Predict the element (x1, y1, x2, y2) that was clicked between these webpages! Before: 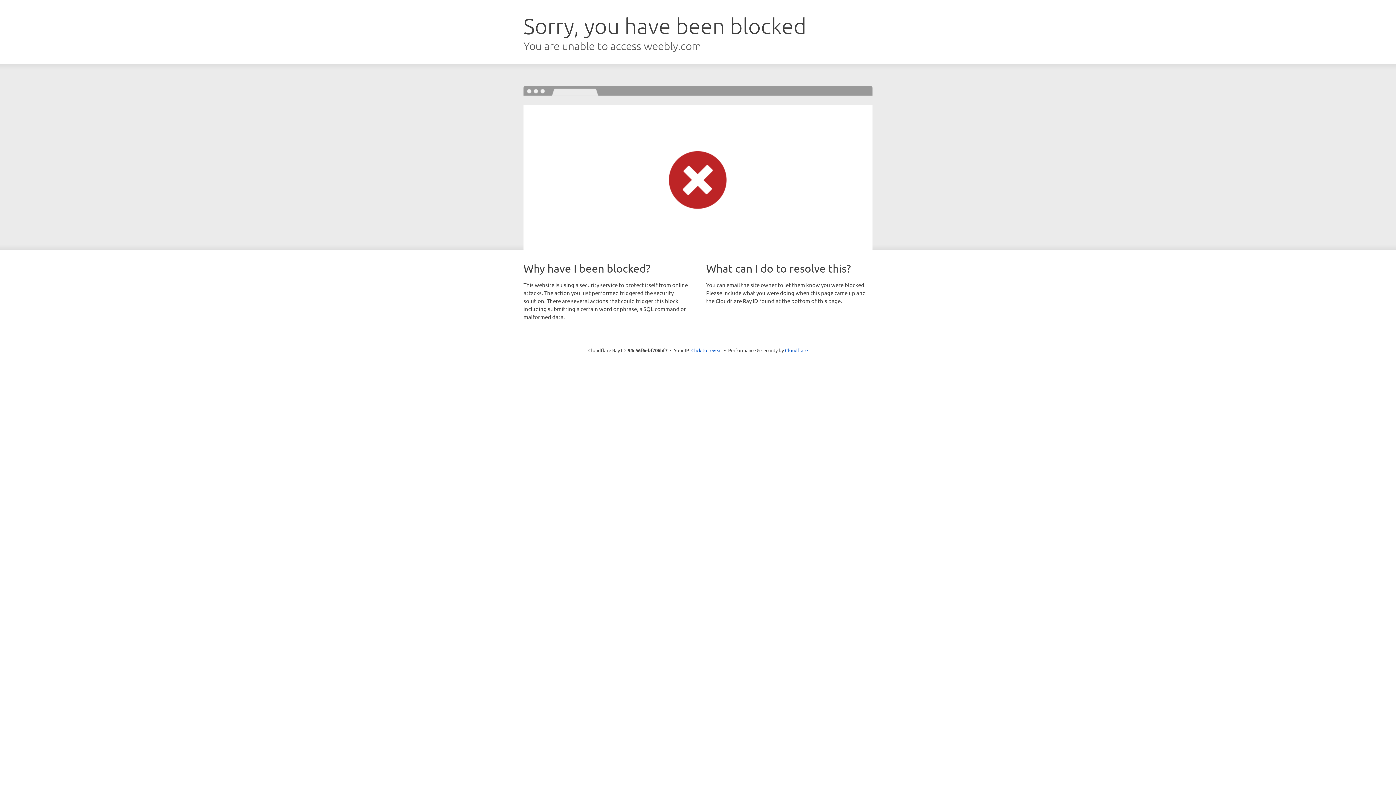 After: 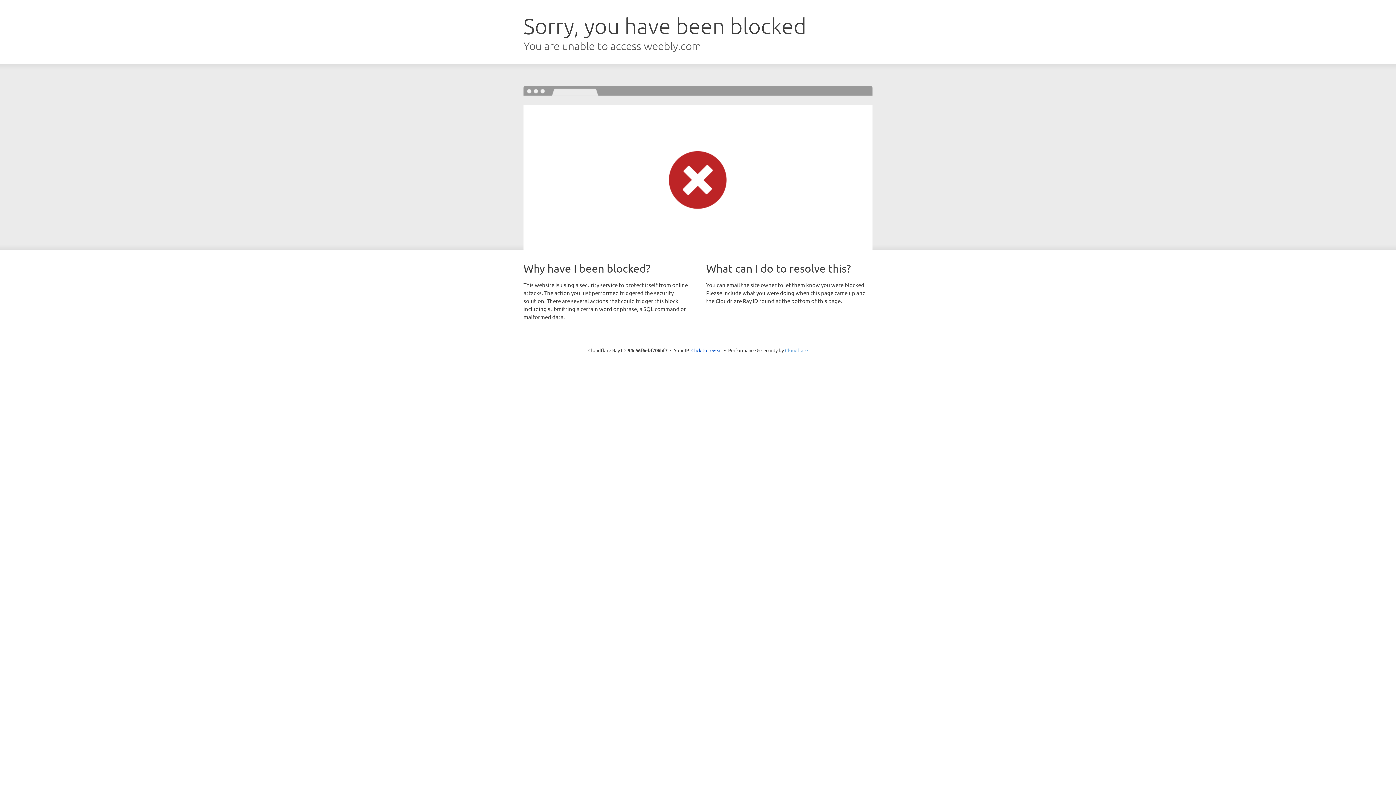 Action: label: Cloudflare bbox: (785, 347, 808, 353)